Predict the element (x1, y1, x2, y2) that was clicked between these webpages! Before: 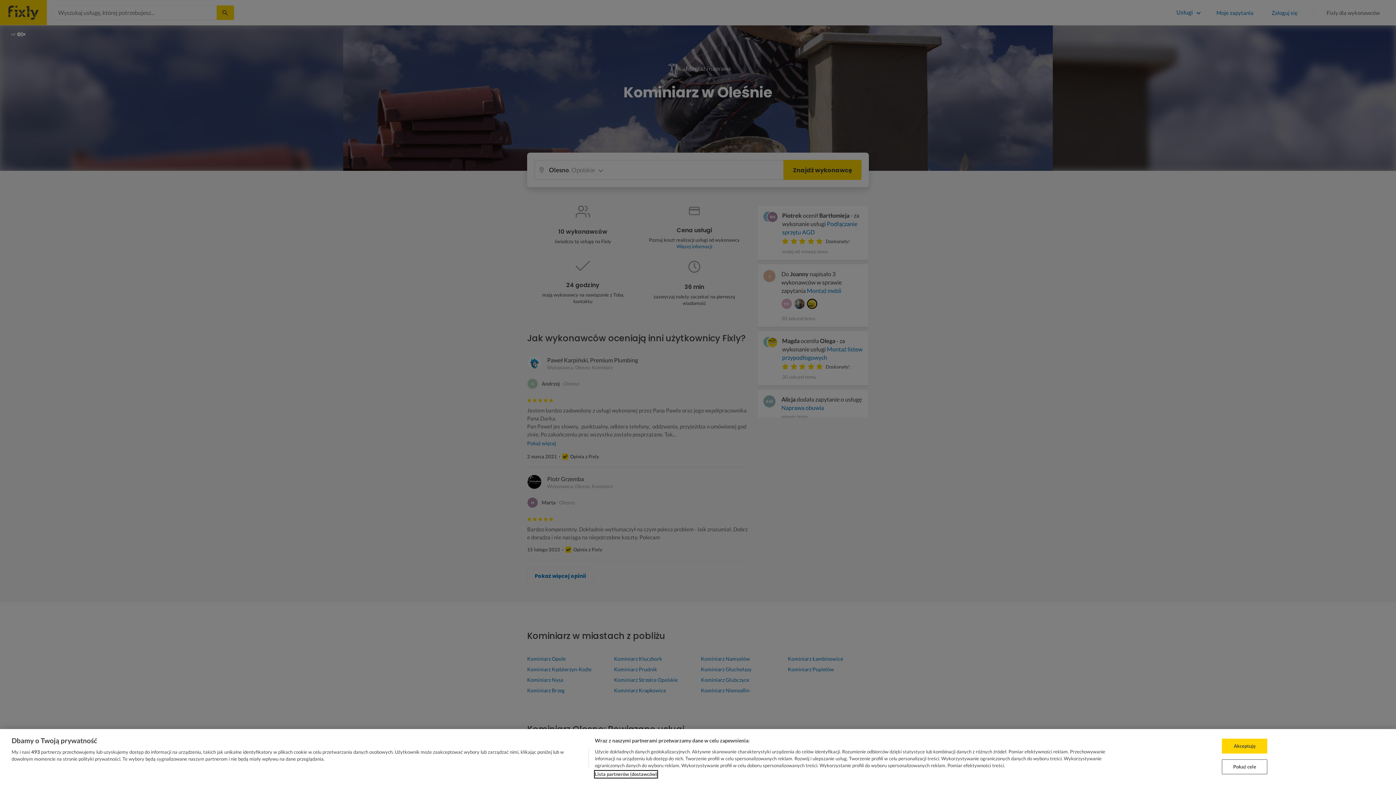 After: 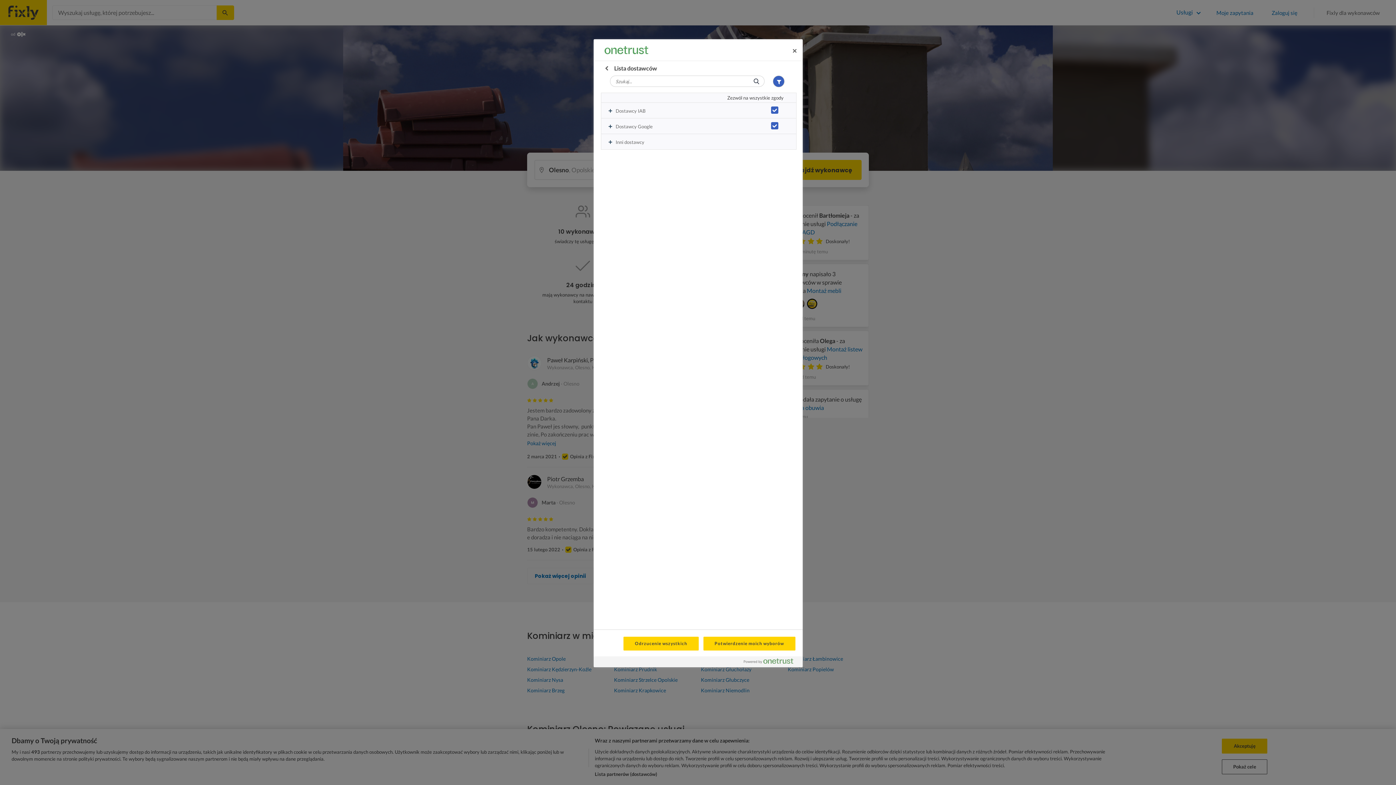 Action: bbox: (594, 771, 657, 778) label: Lista partnerów (dostawców)